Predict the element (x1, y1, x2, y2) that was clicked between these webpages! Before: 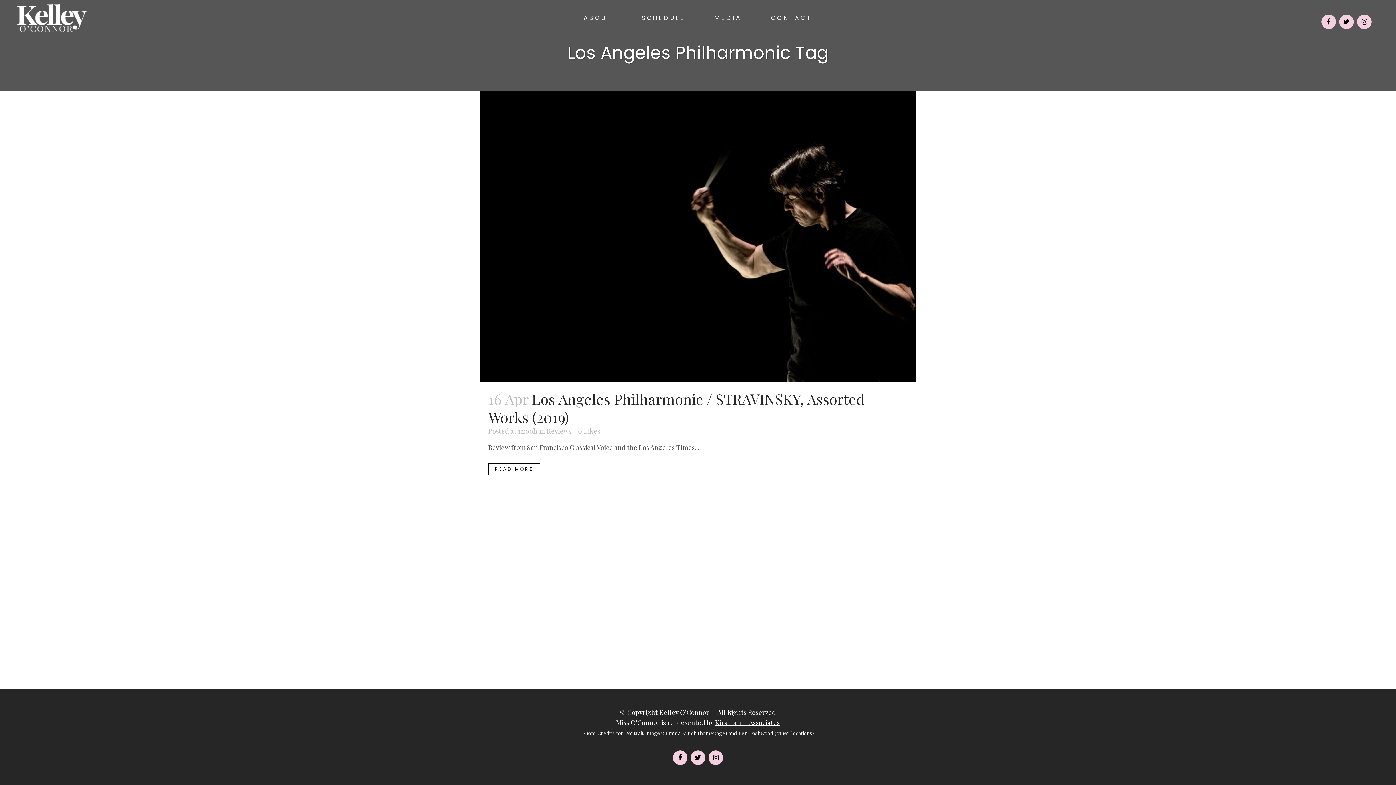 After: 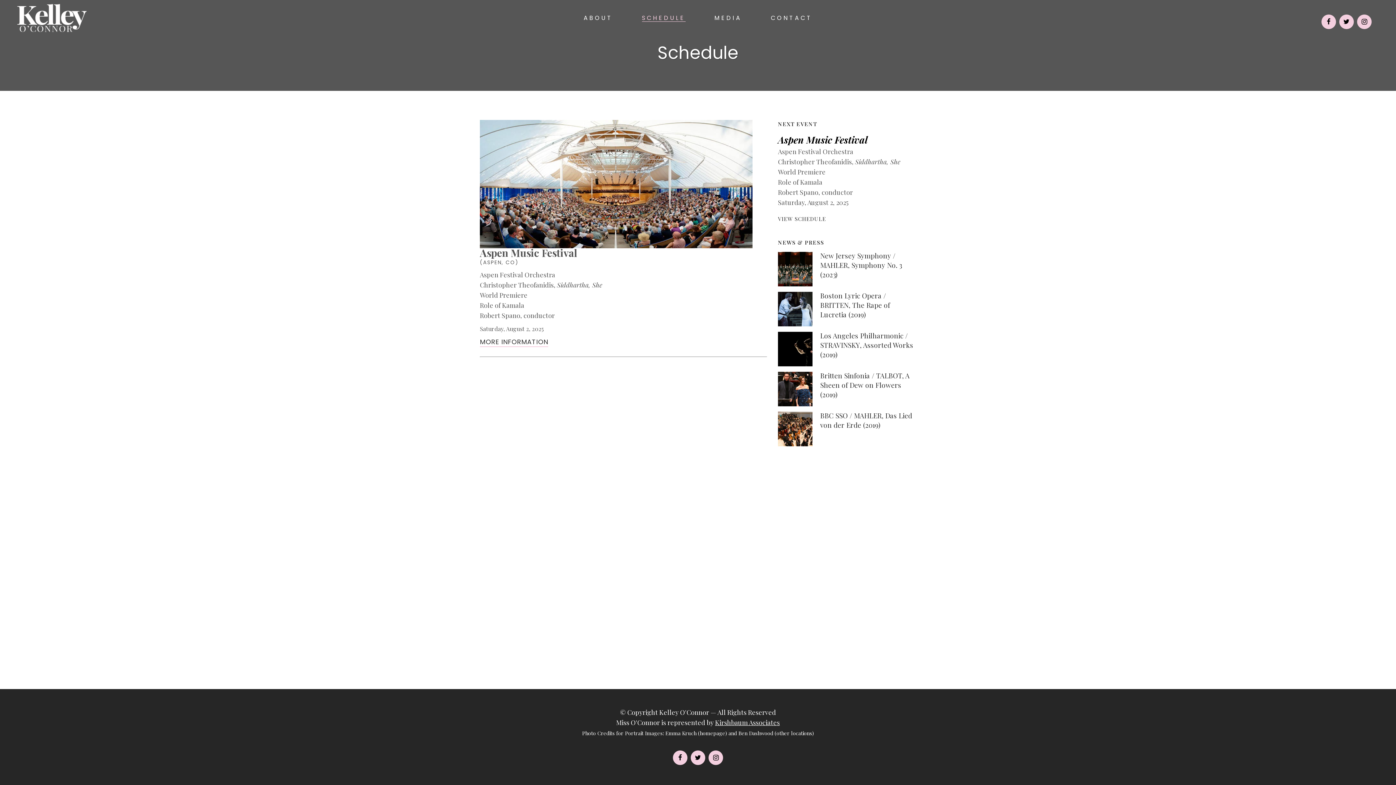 Action: label: SCHEDULE bbox: (627, 0, 700, 36)